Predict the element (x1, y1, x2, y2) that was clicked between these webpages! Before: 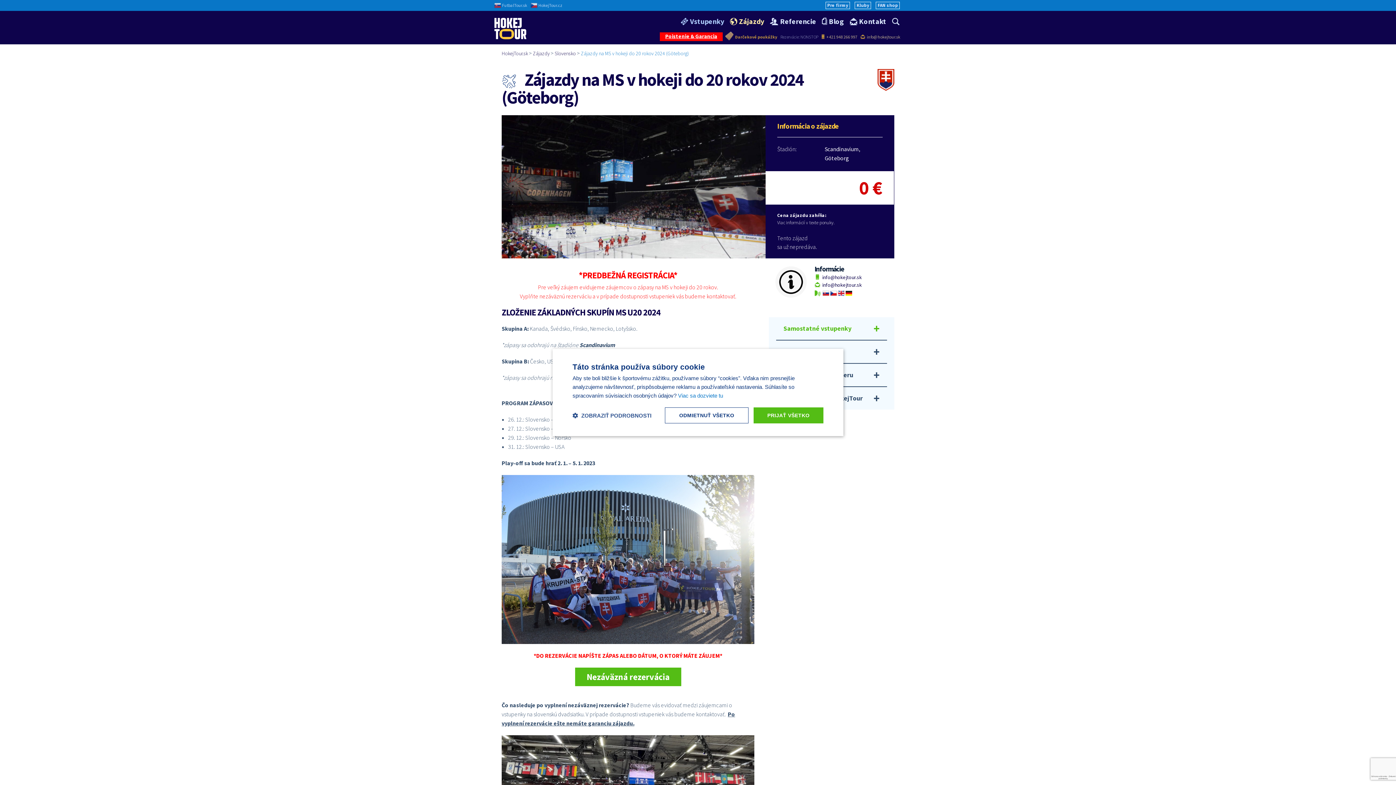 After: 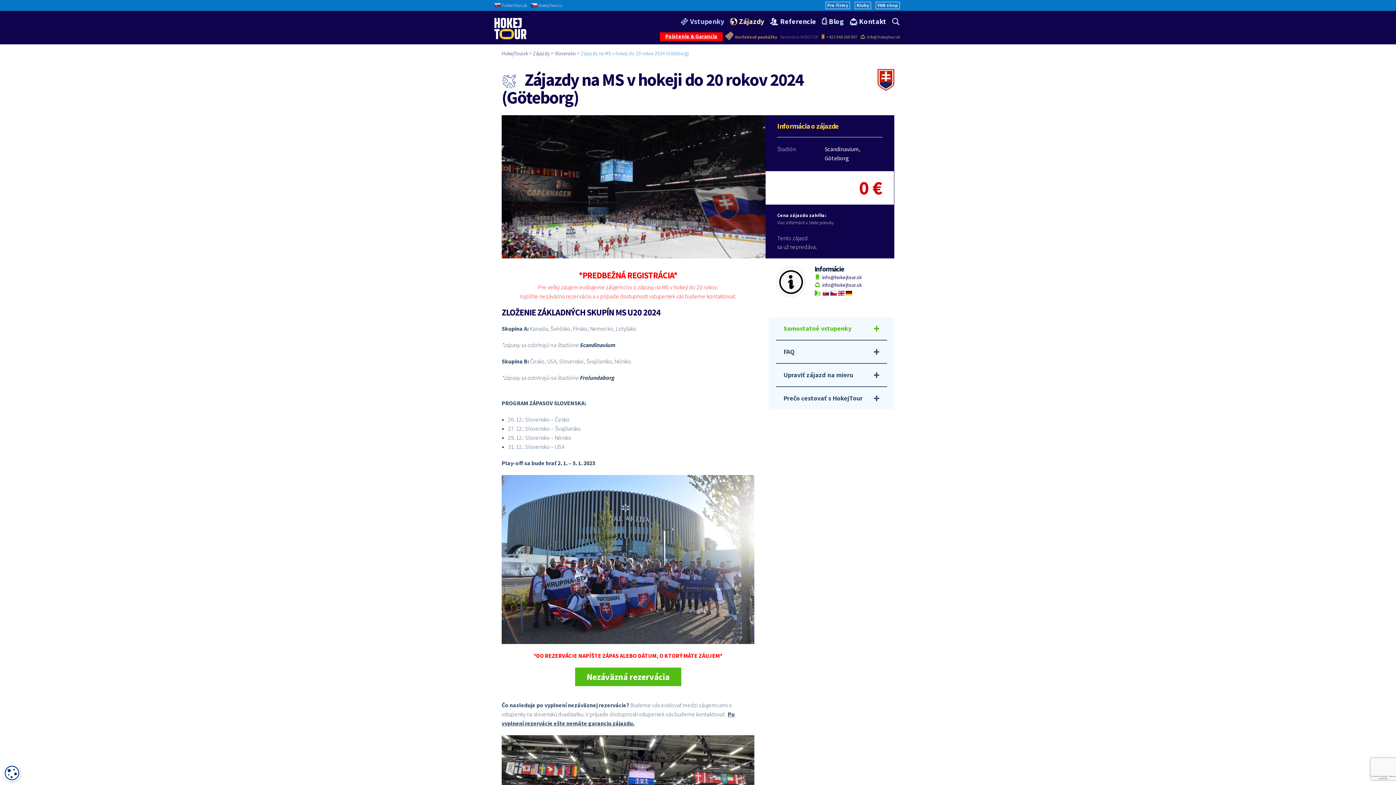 Action: label: ODMIETNUŤ VŠETKO bbox: (665, 407, 748, 423)